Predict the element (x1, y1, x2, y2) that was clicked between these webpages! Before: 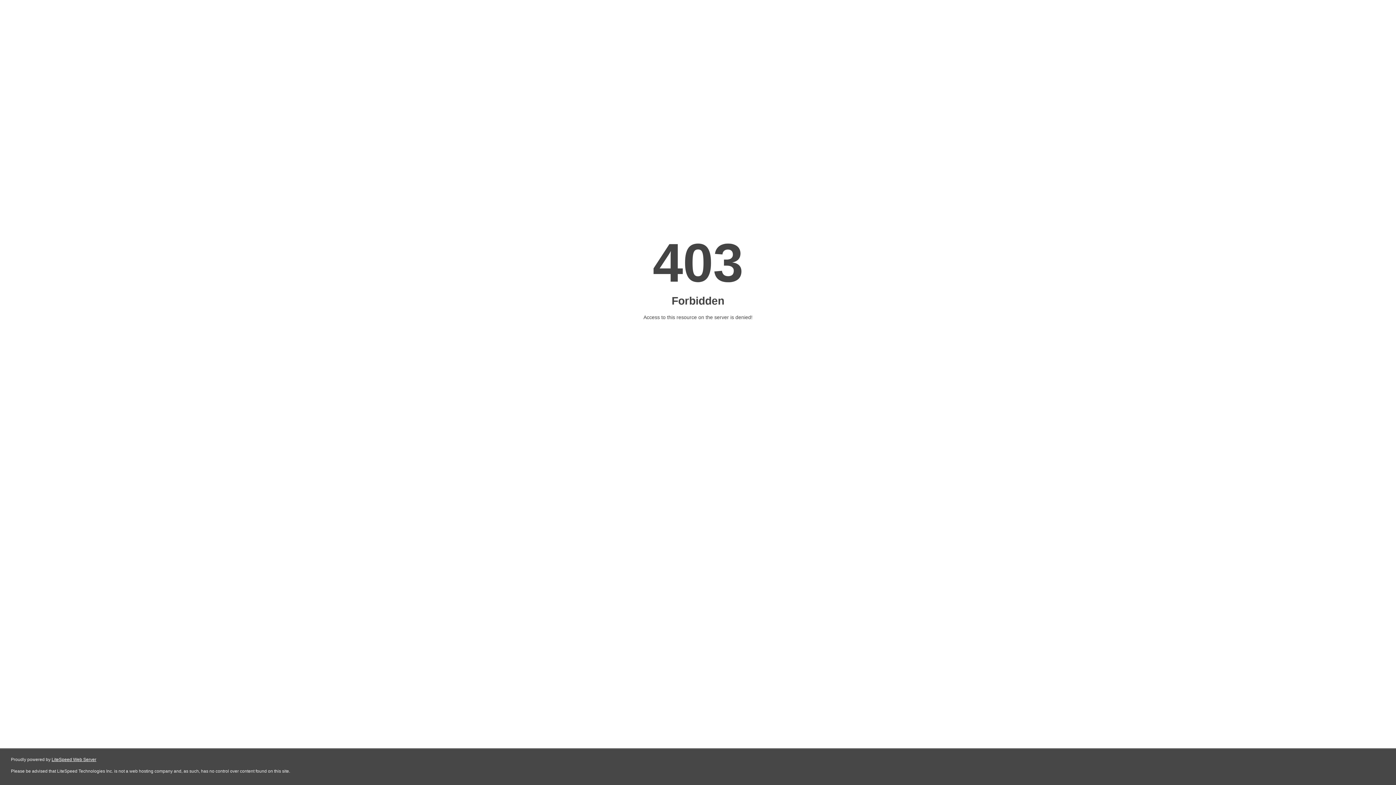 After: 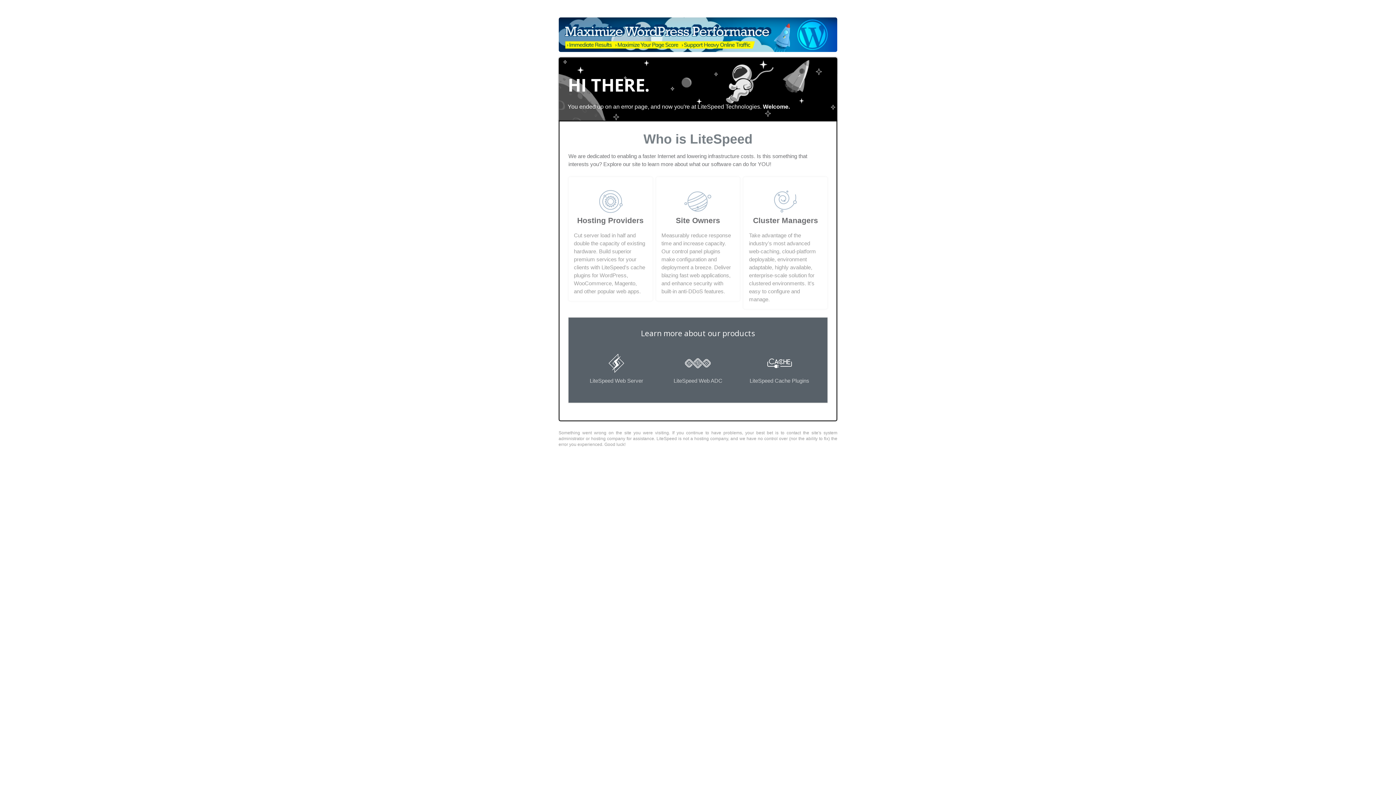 Action: bbox: (51, 757, 96, 762) label: LiteSpeed Web Server